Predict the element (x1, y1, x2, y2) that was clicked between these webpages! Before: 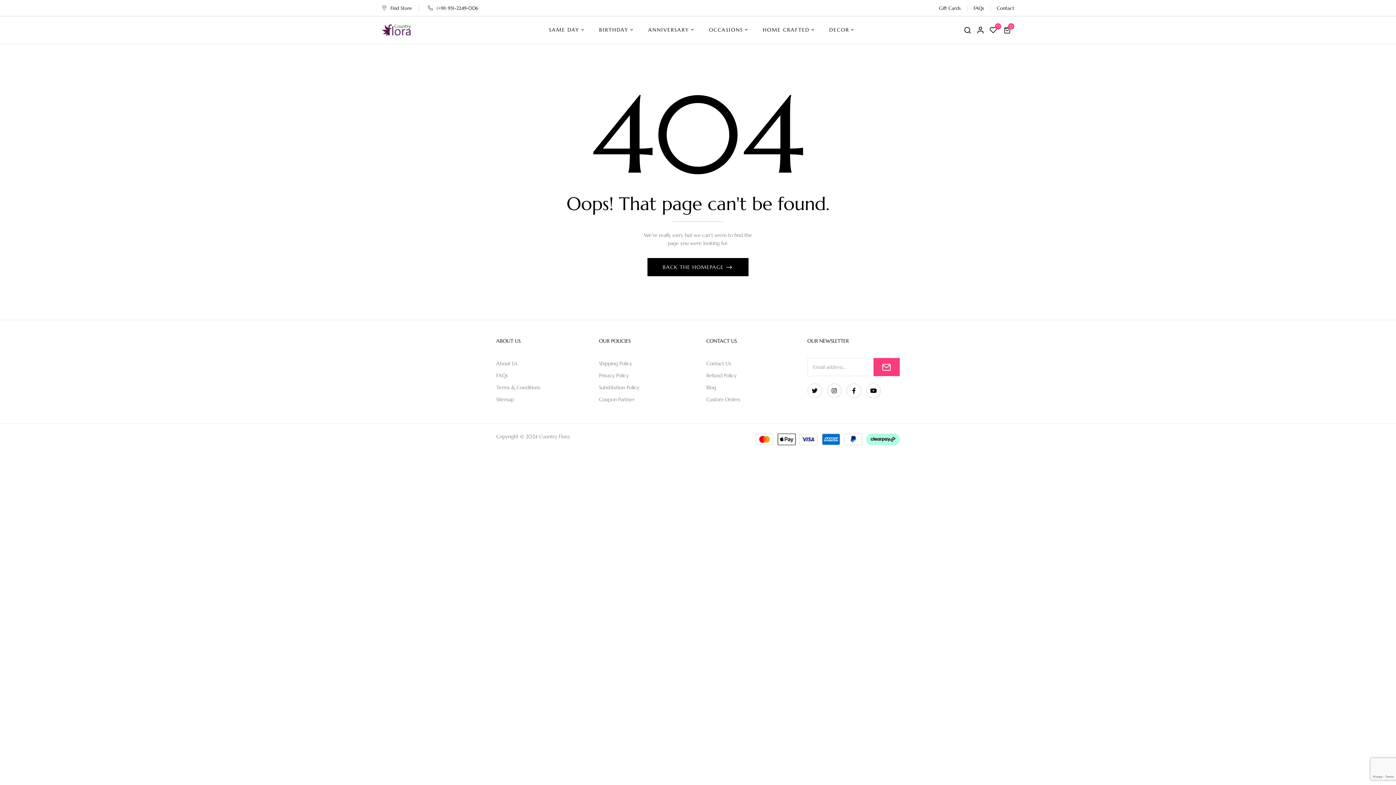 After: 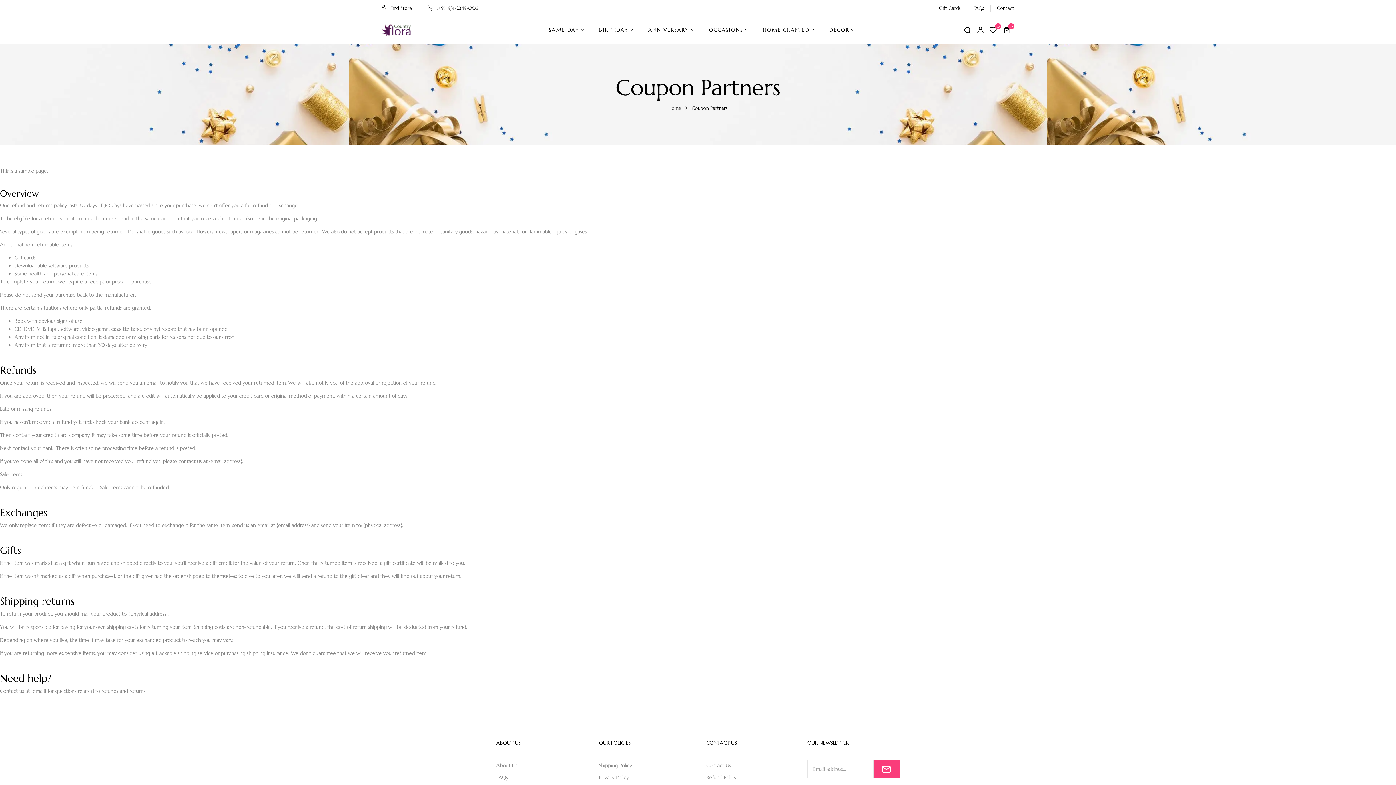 Action: bbox: (599, 394, 695, 405) label: Coupon Partner